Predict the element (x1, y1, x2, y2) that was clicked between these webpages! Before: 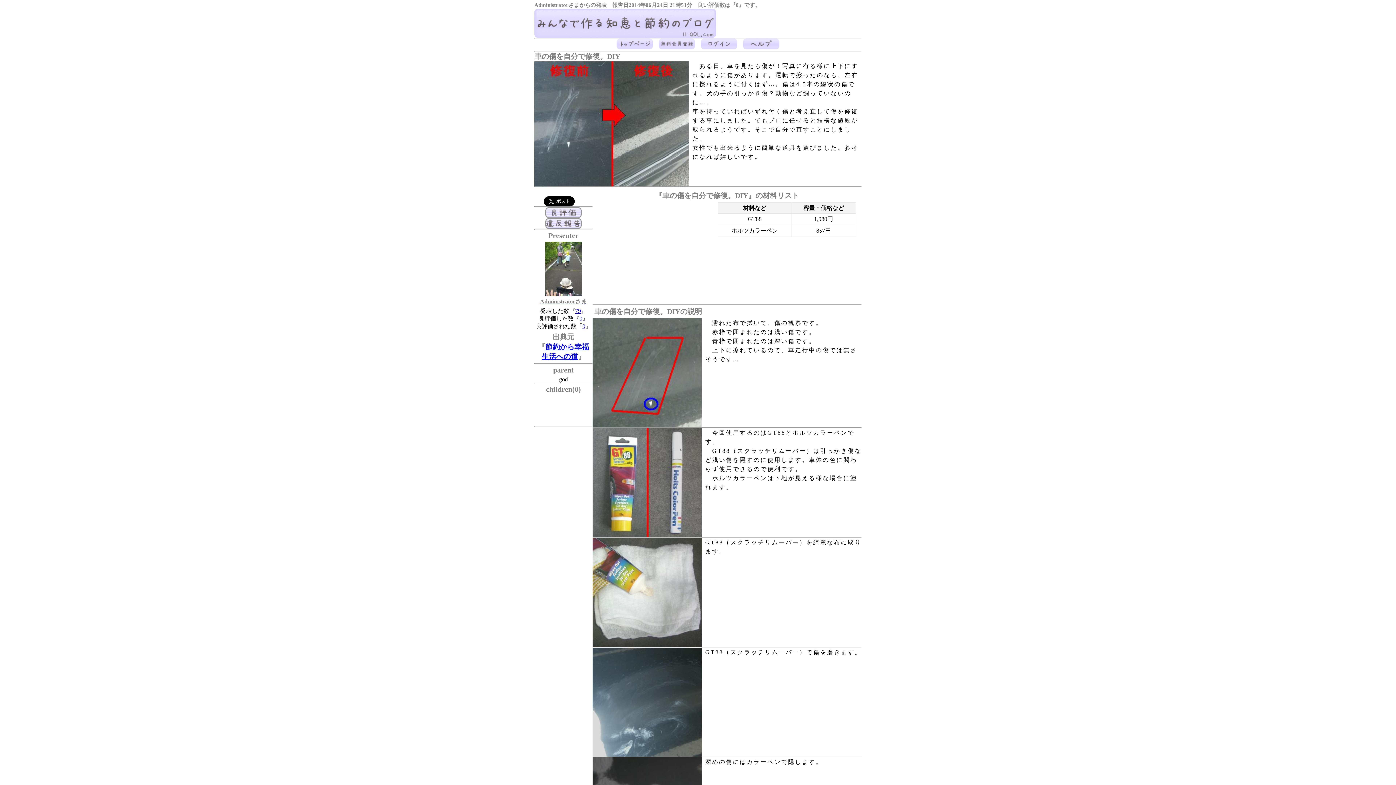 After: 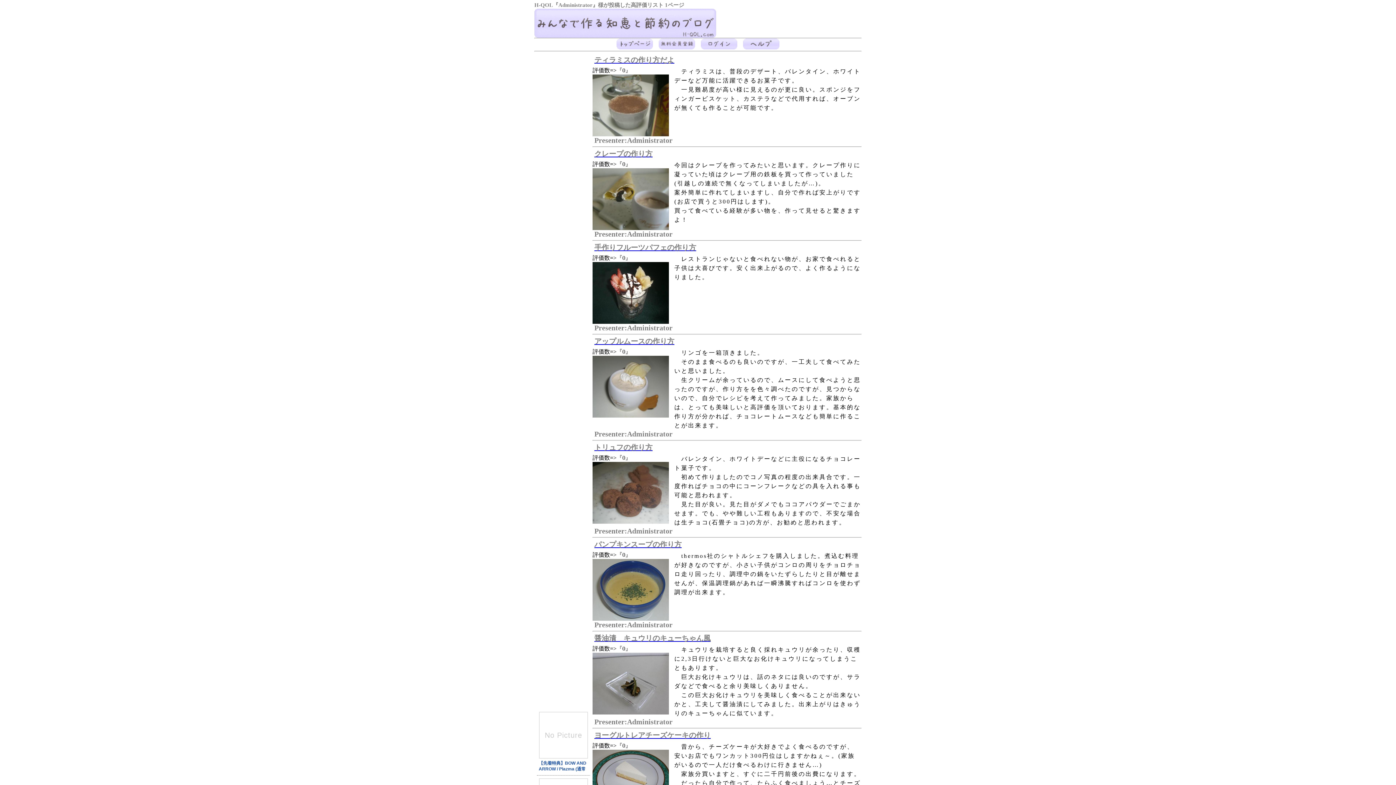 Action: bbox: (582, 323, 585, 329) label: 0